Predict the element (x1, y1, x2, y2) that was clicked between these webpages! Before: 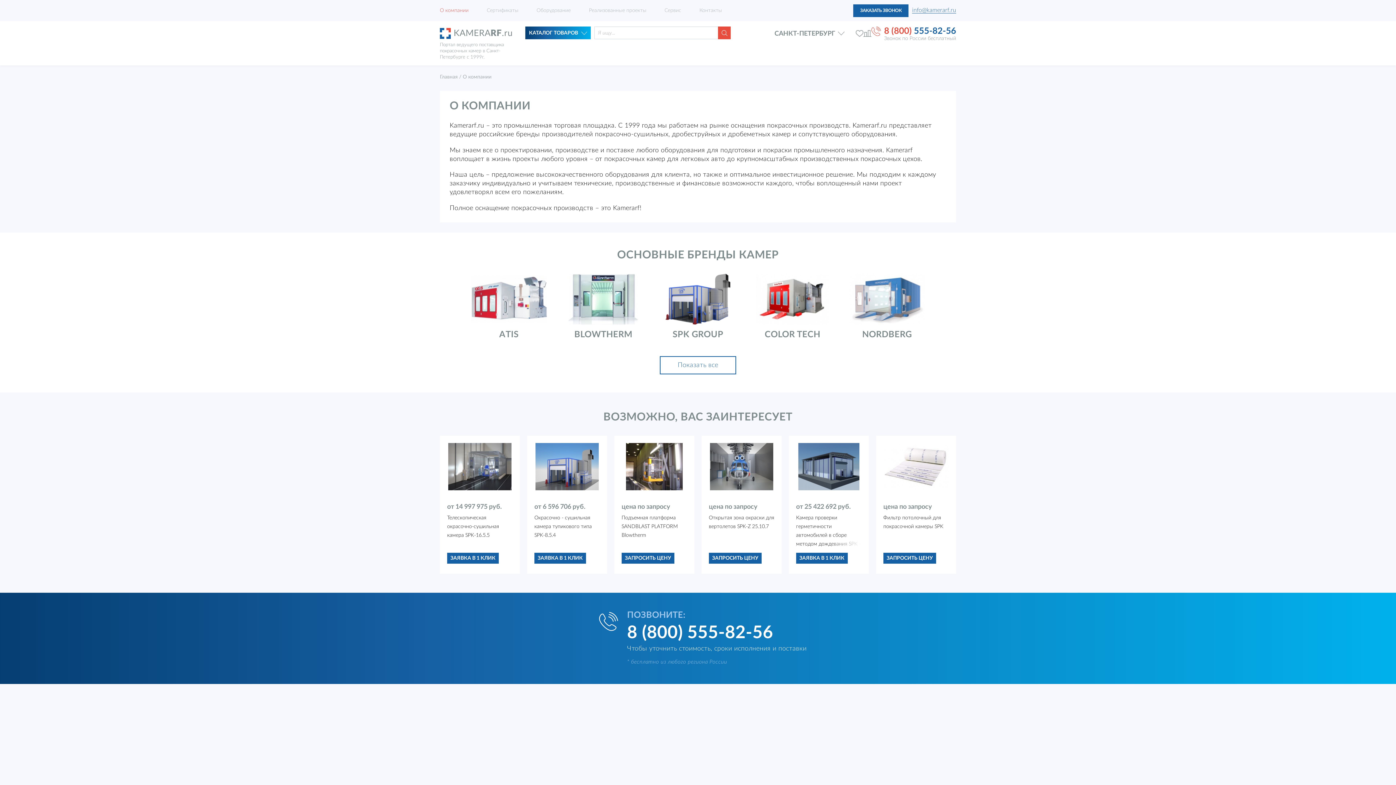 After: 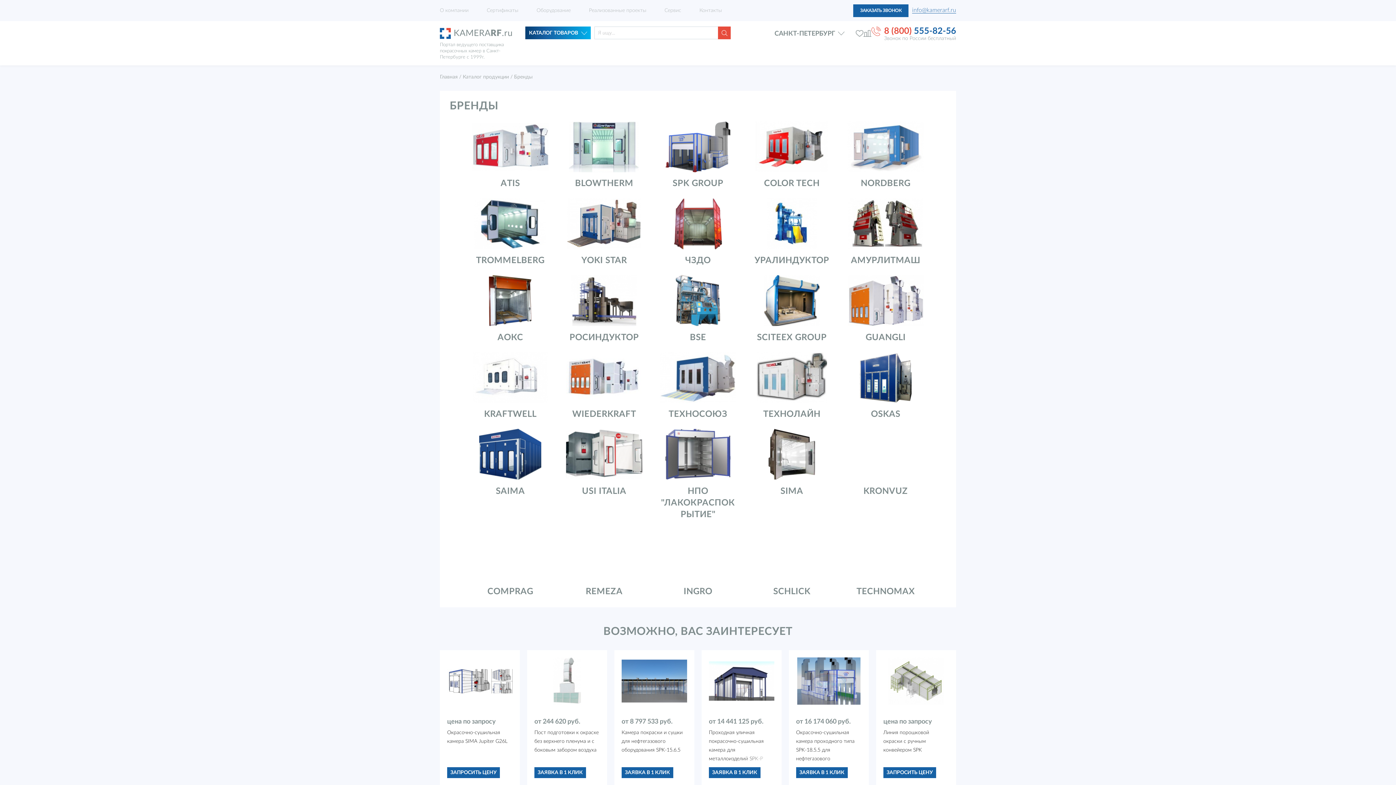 Action: label: Показать все bbox: (660, 356, 736, 374)